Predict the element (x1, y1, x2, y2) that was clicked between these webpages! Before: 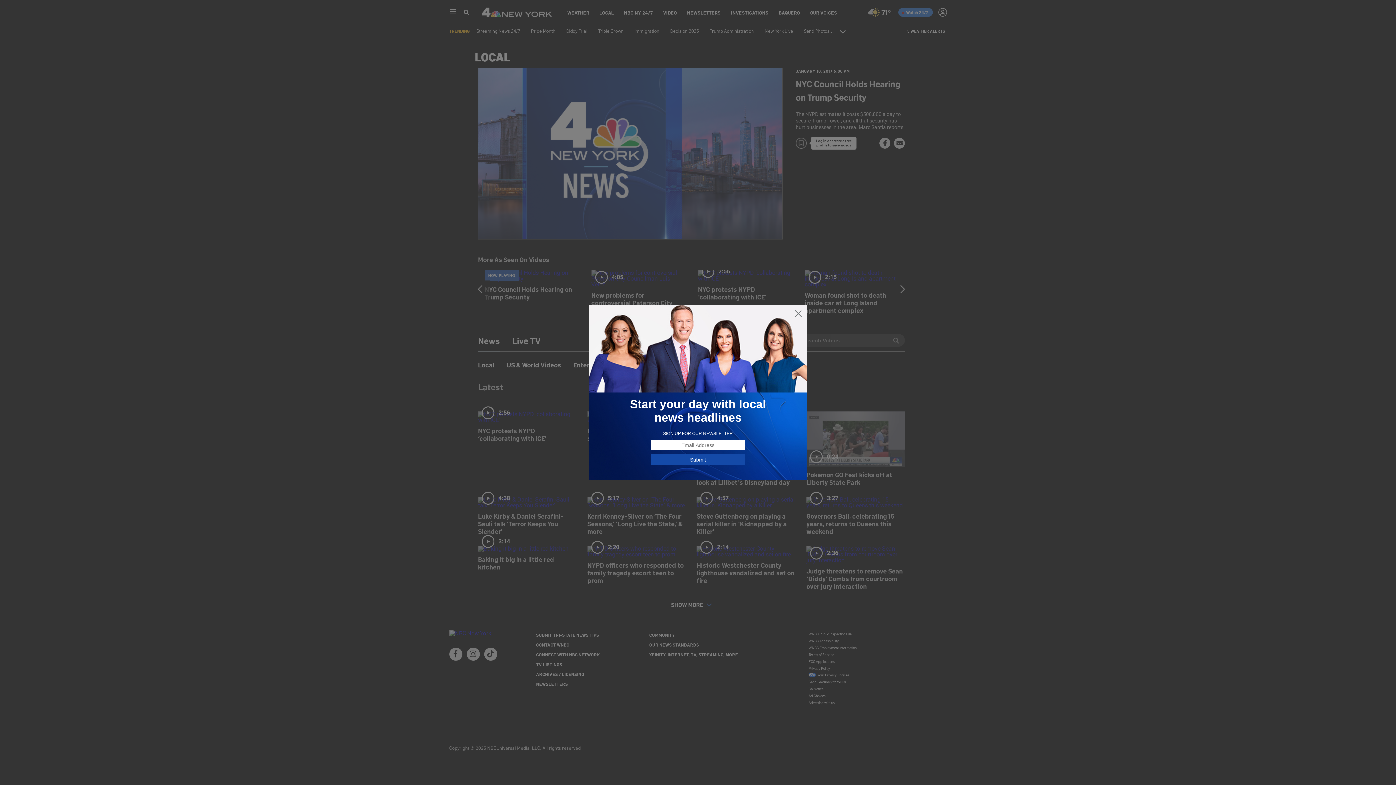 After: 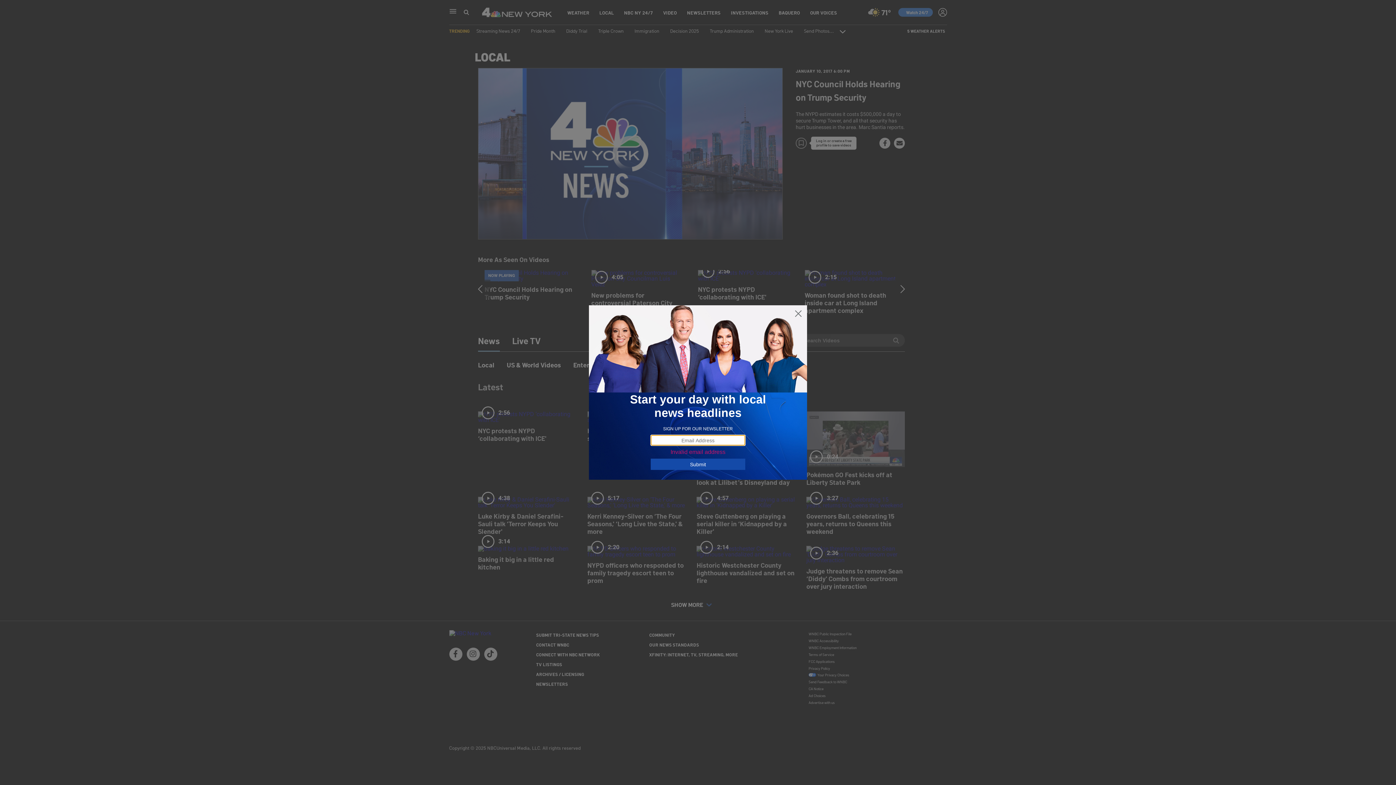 Action: label: Submit bbox: (650, 454, 745, 465)